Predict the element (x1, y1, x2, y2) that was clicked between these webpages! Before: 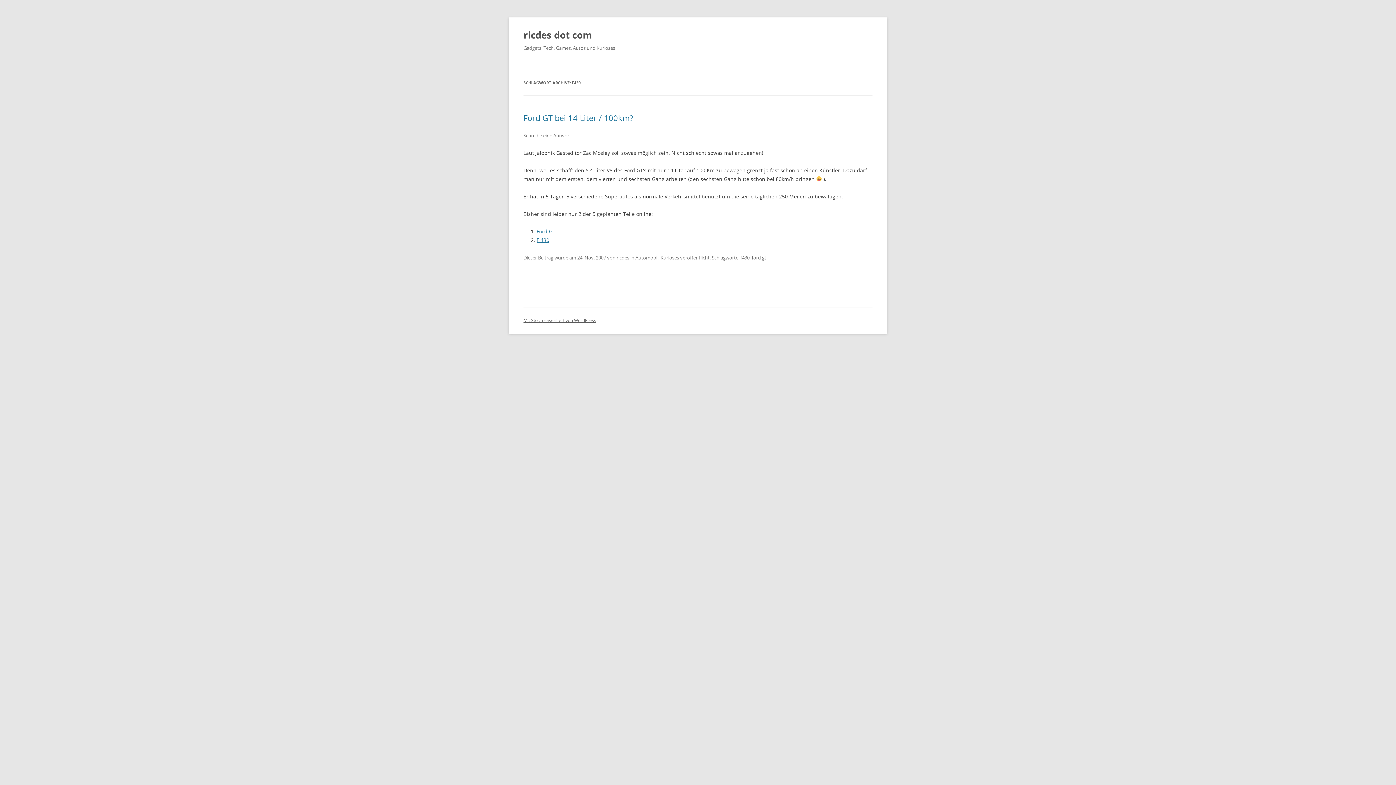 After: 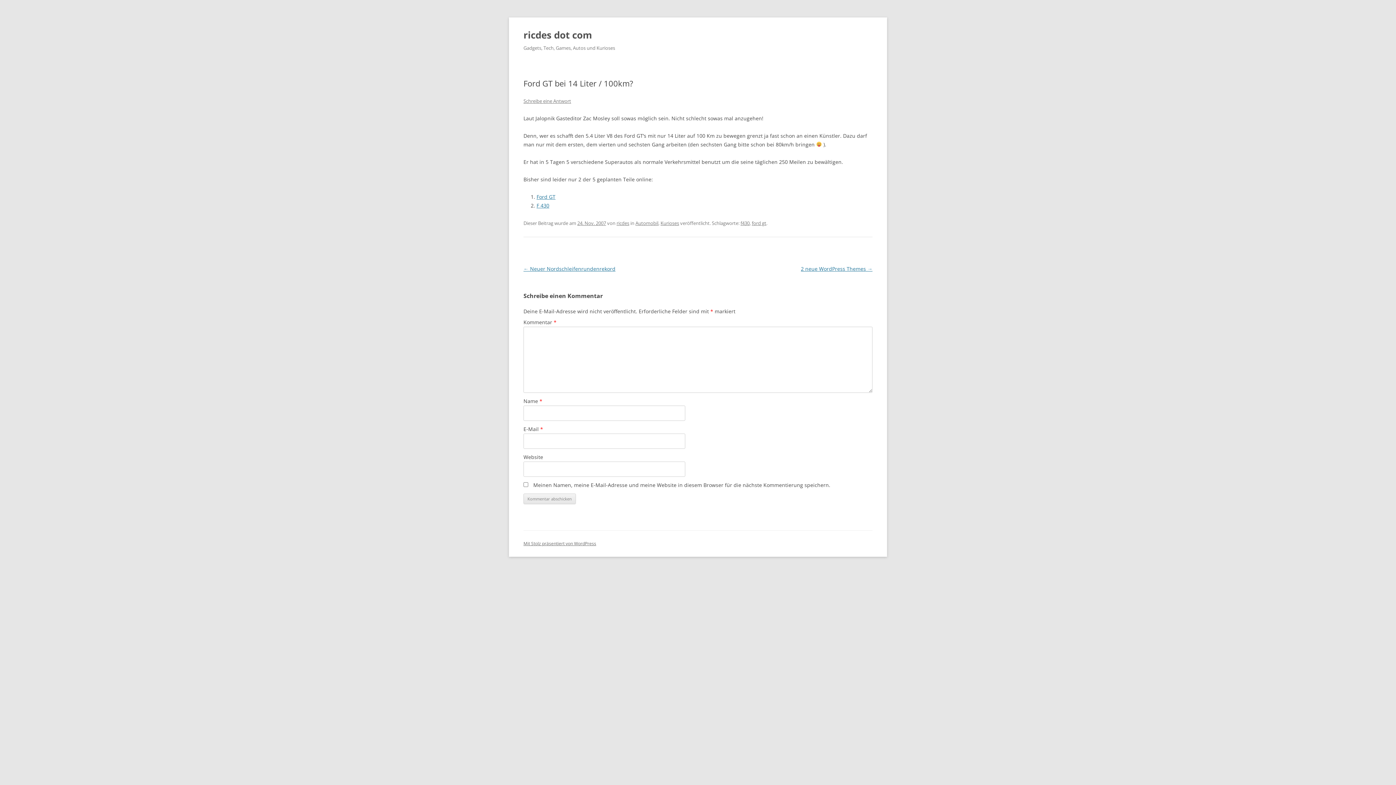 Action: bbox: (523, 132, 571, 138) label: Schreibe eine Antwort